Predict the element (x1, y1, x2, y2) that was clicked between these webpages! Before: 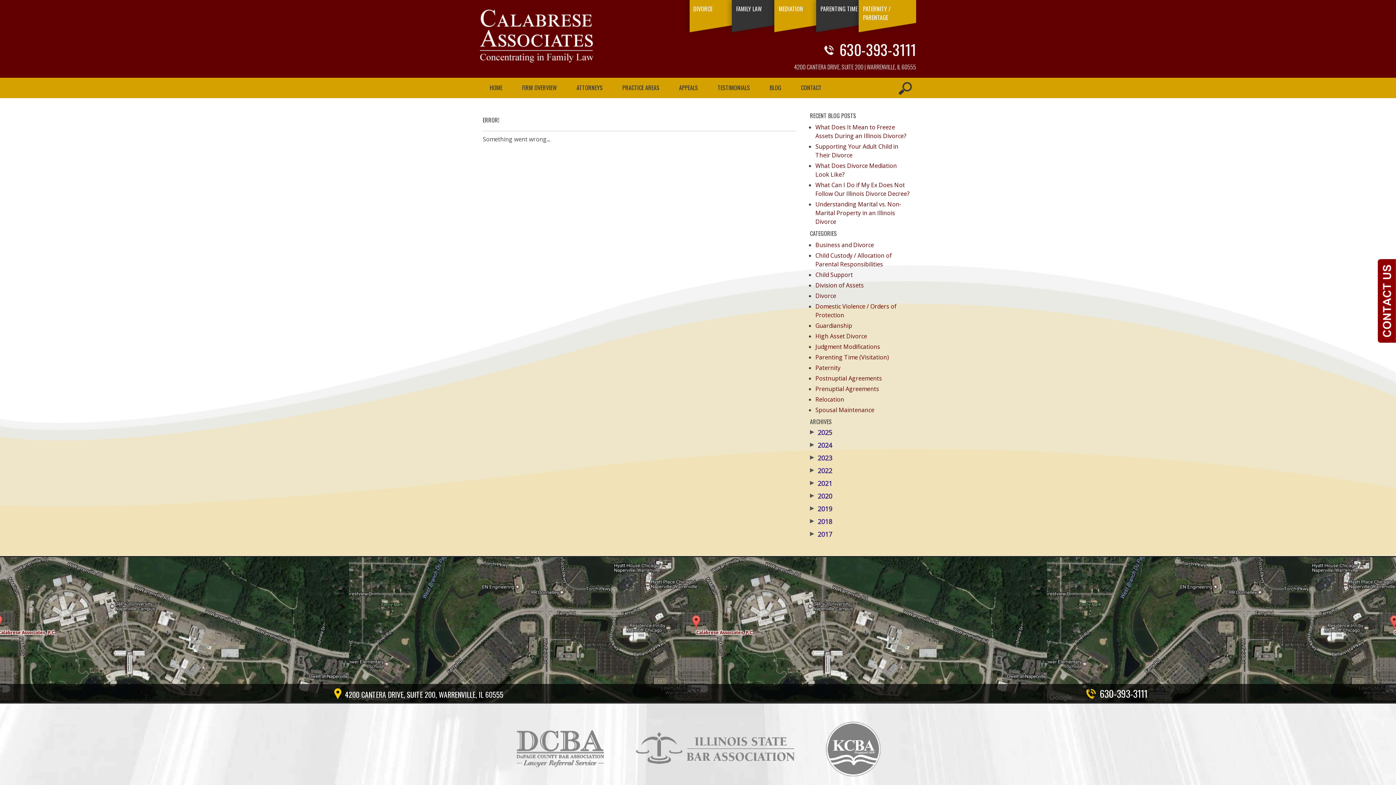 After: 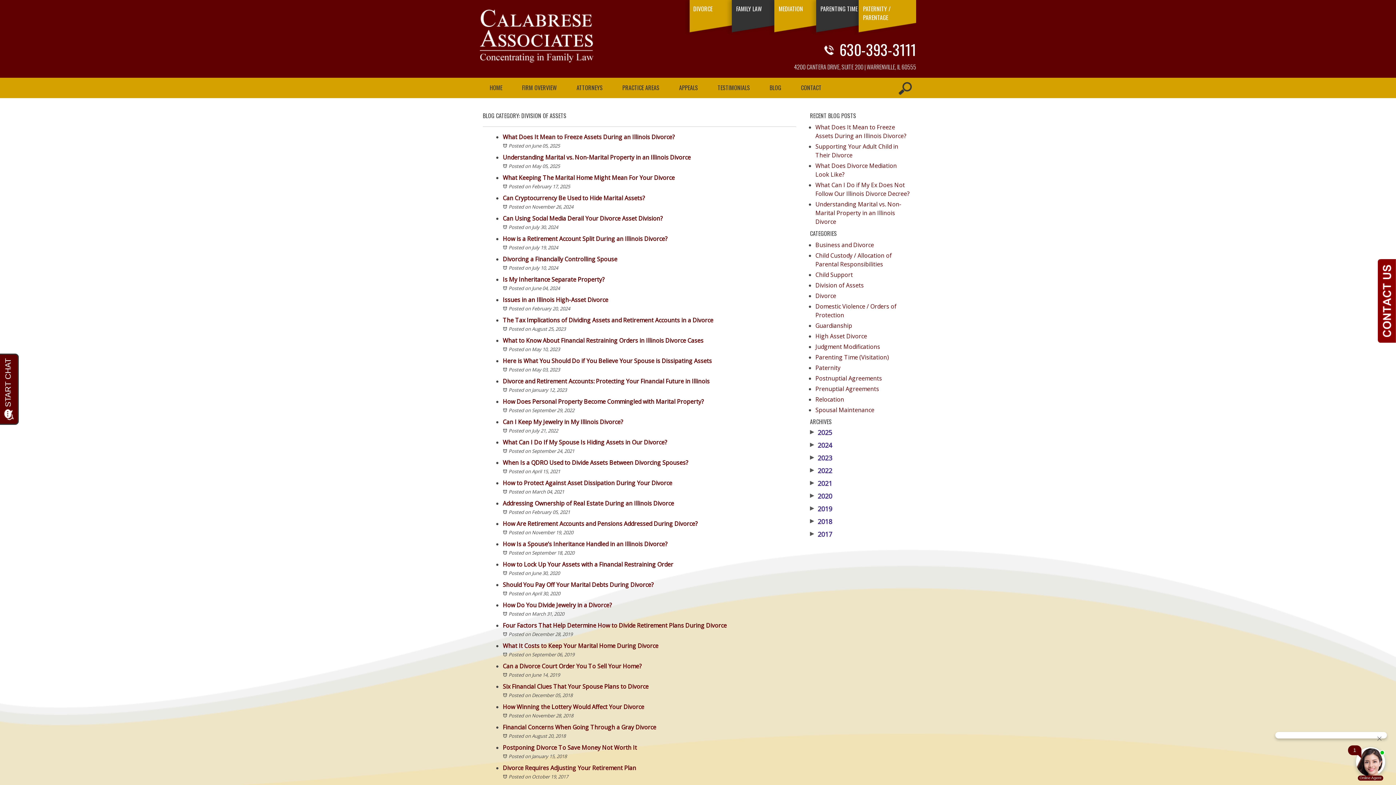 Action: bbox: (815, 281, 864, 289) label: Division of Assets